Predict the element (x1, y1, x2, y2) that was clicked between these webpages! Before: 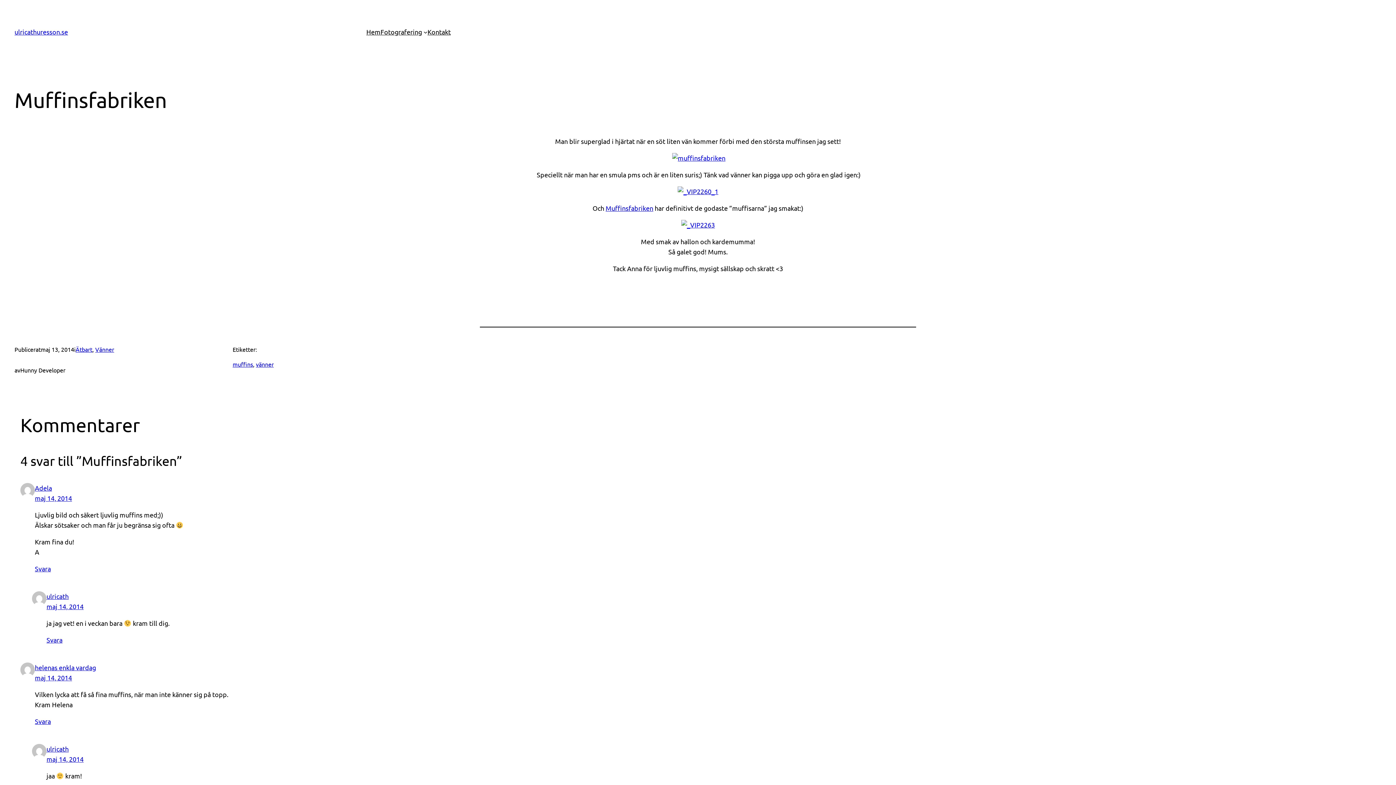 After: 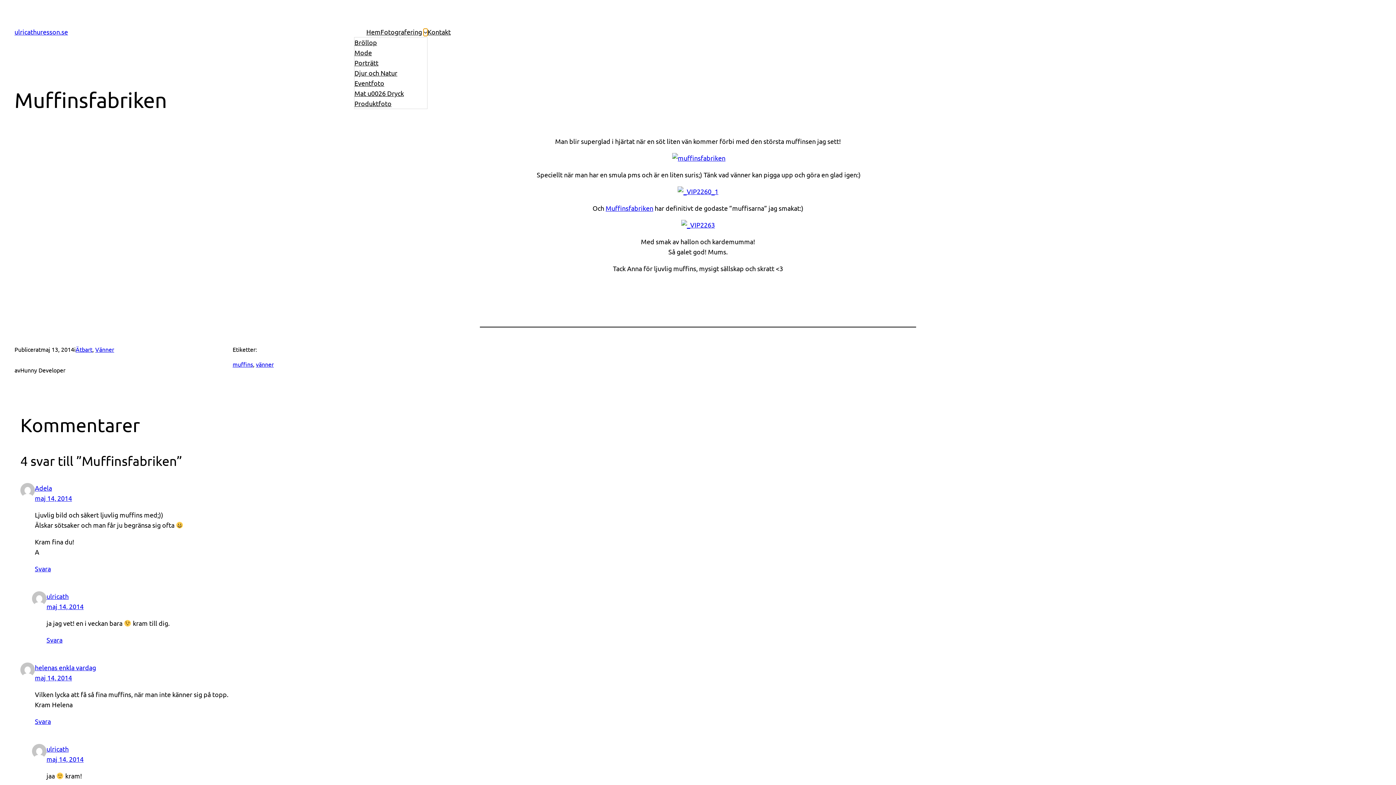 Action: label: Undermeny för Fotografering bbox: (423, 30, 427, 33)